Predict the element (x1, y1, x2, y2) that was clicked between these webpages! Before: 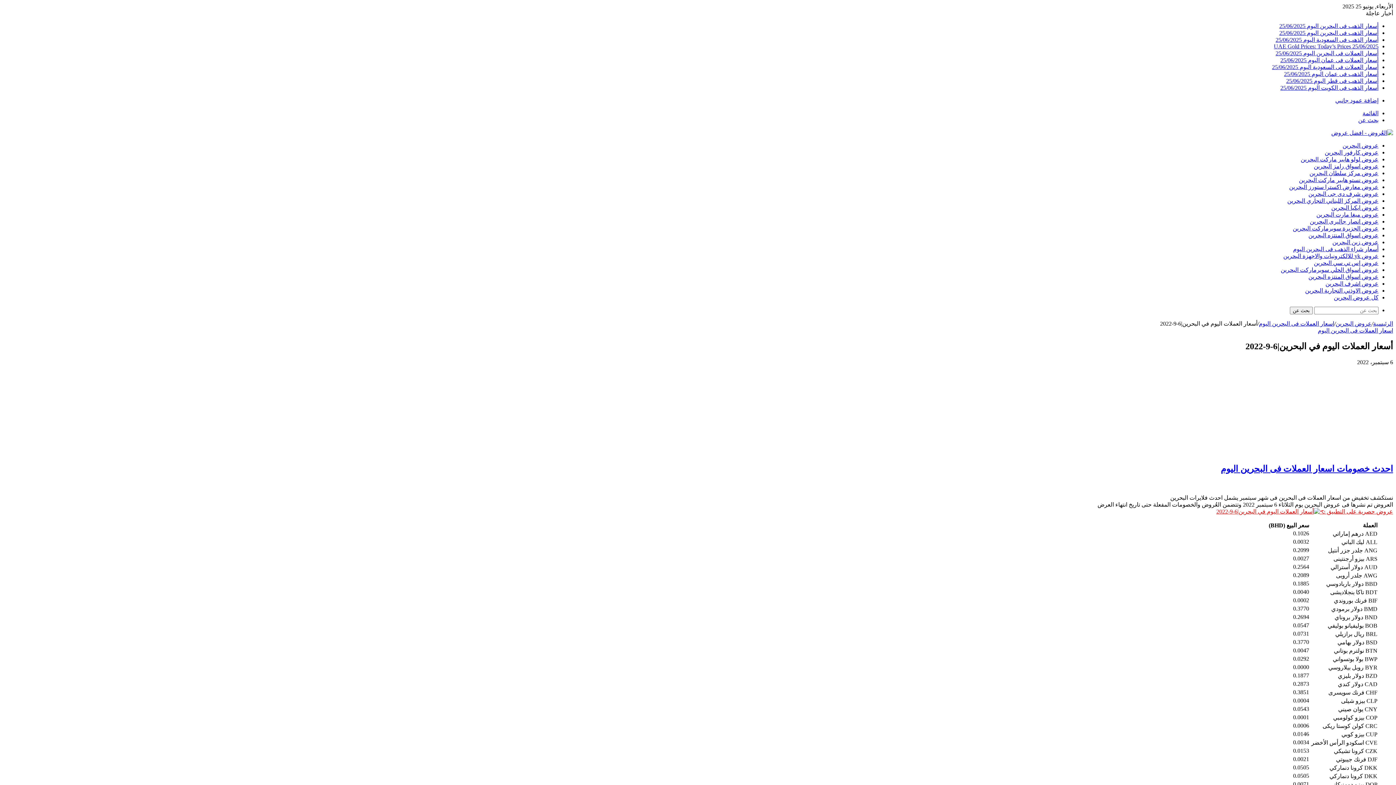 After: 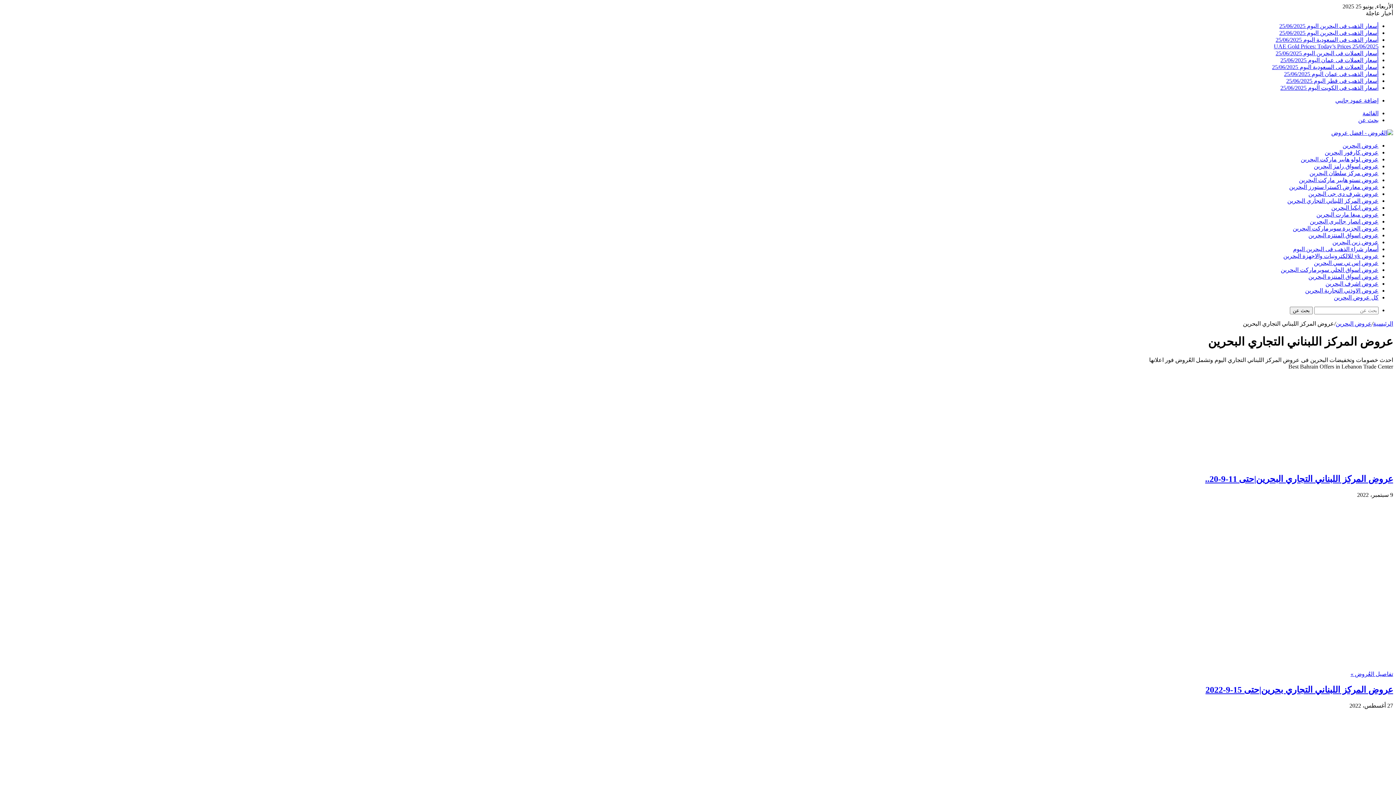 Action: bbox: (1287, 197, 1378, 204) label: عروض المركز اللبناني التجاري البحرين